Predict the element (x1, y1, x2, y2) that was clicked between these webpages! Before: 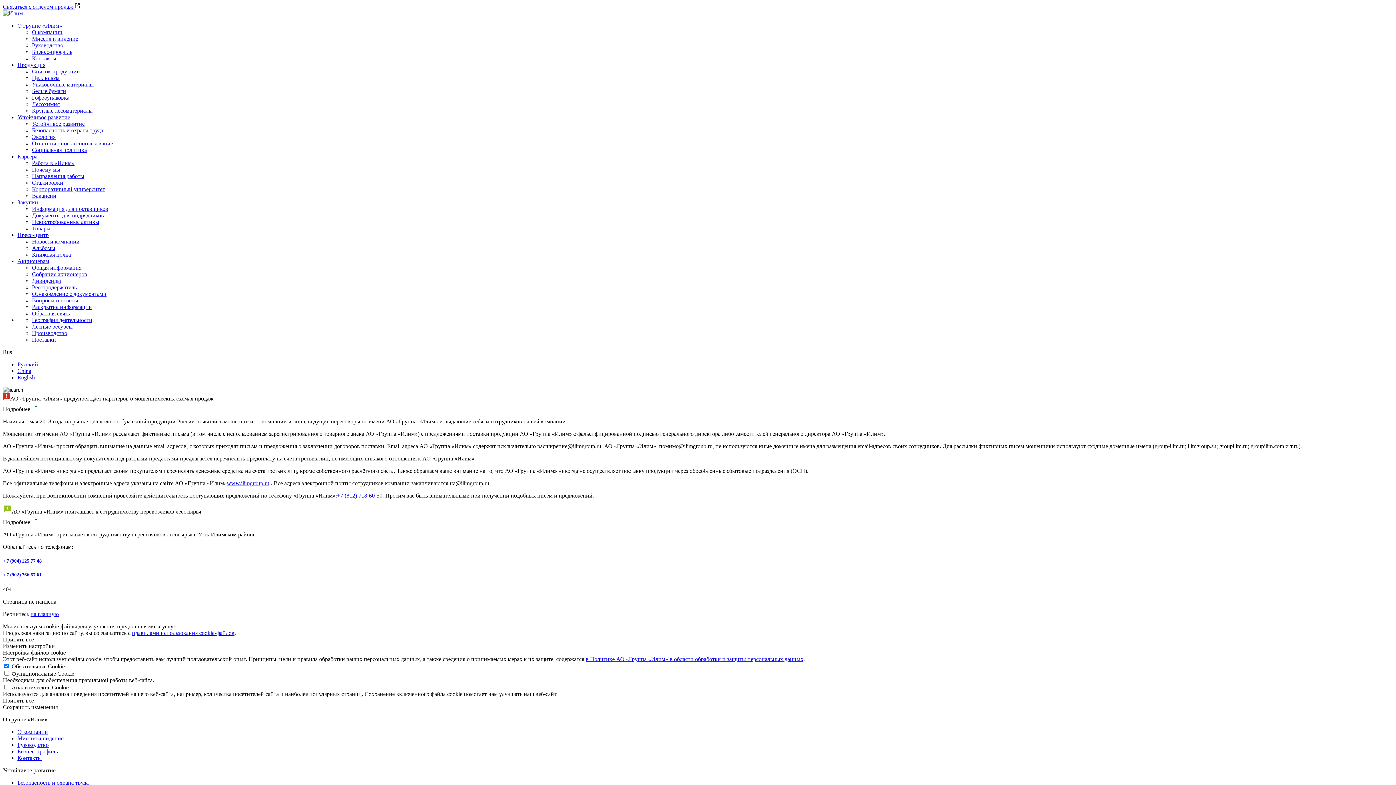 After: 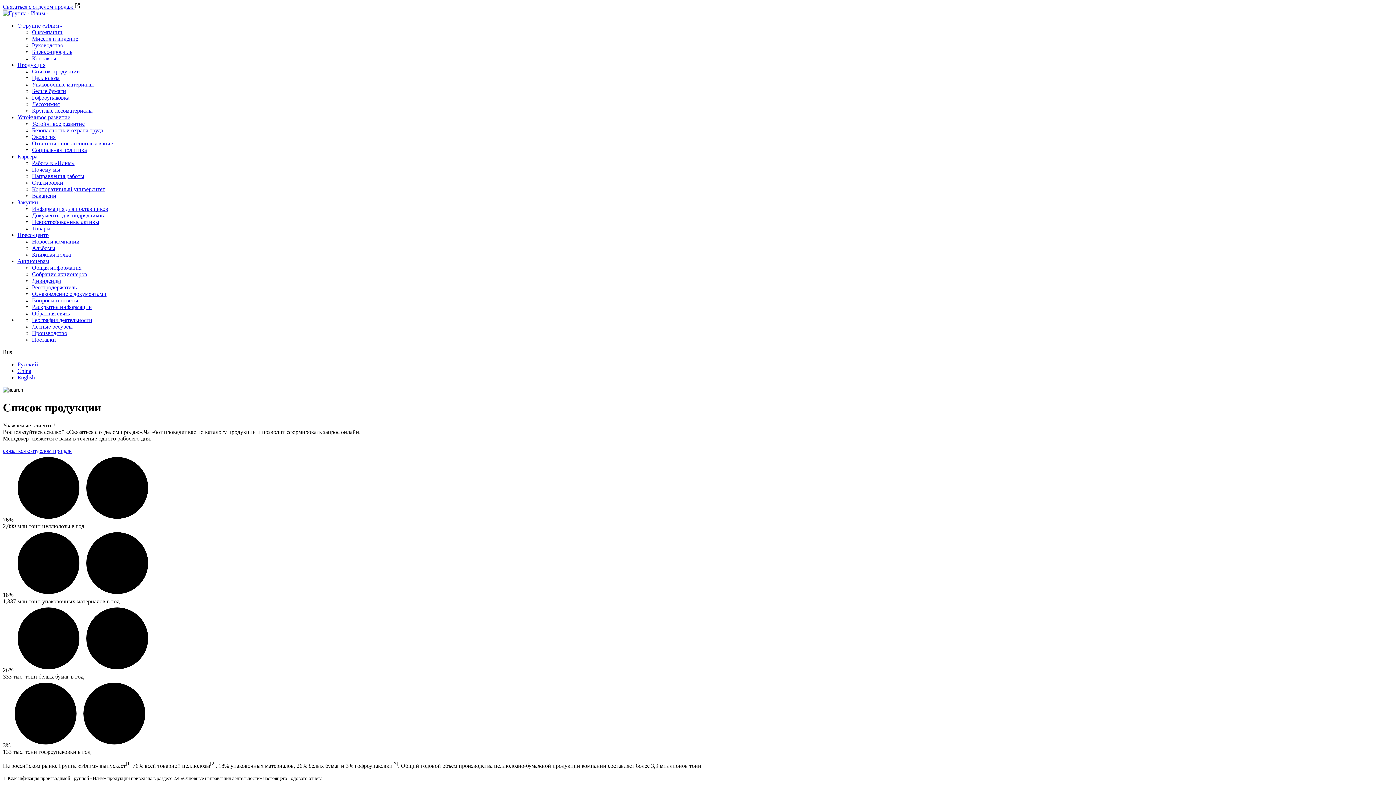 Action: label: Продукция bbox: (17, 61, 45, 68)